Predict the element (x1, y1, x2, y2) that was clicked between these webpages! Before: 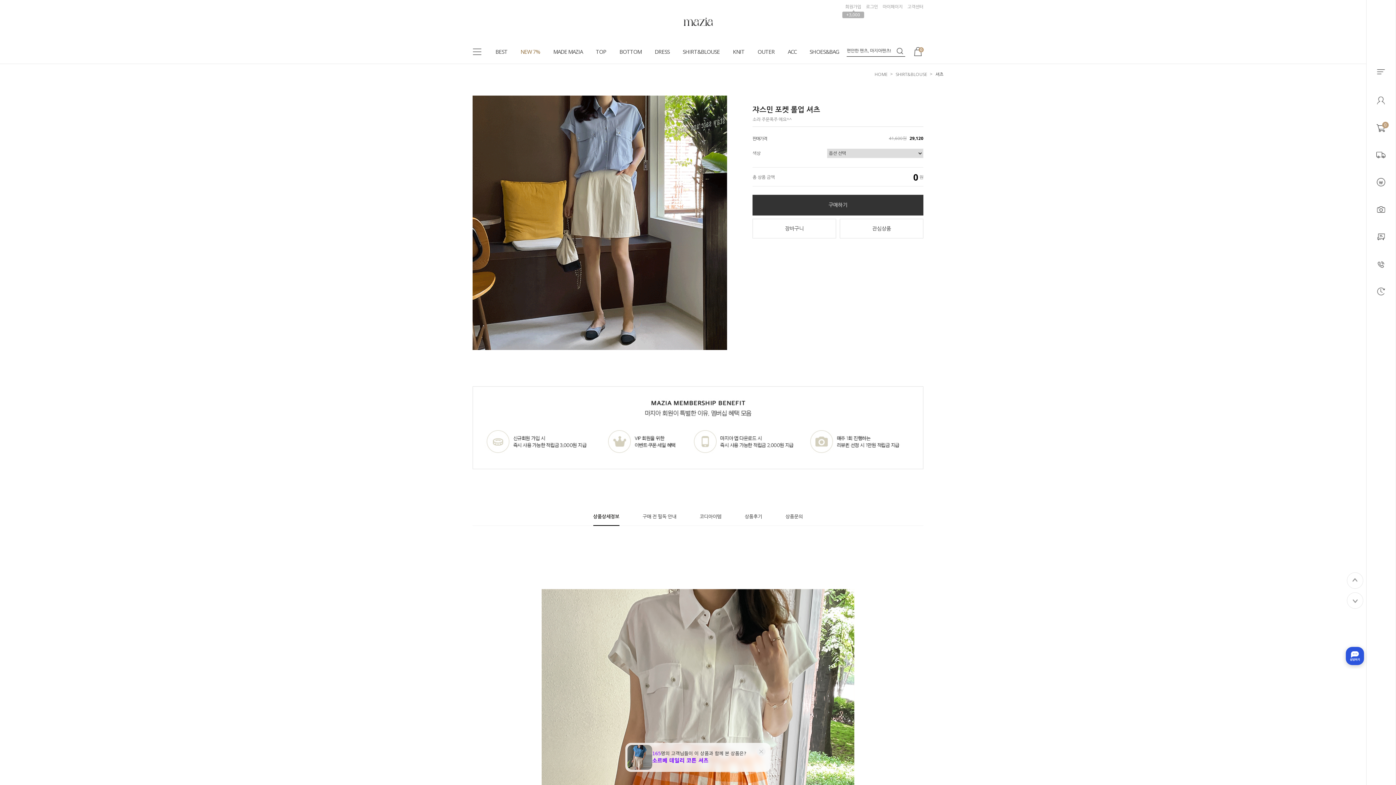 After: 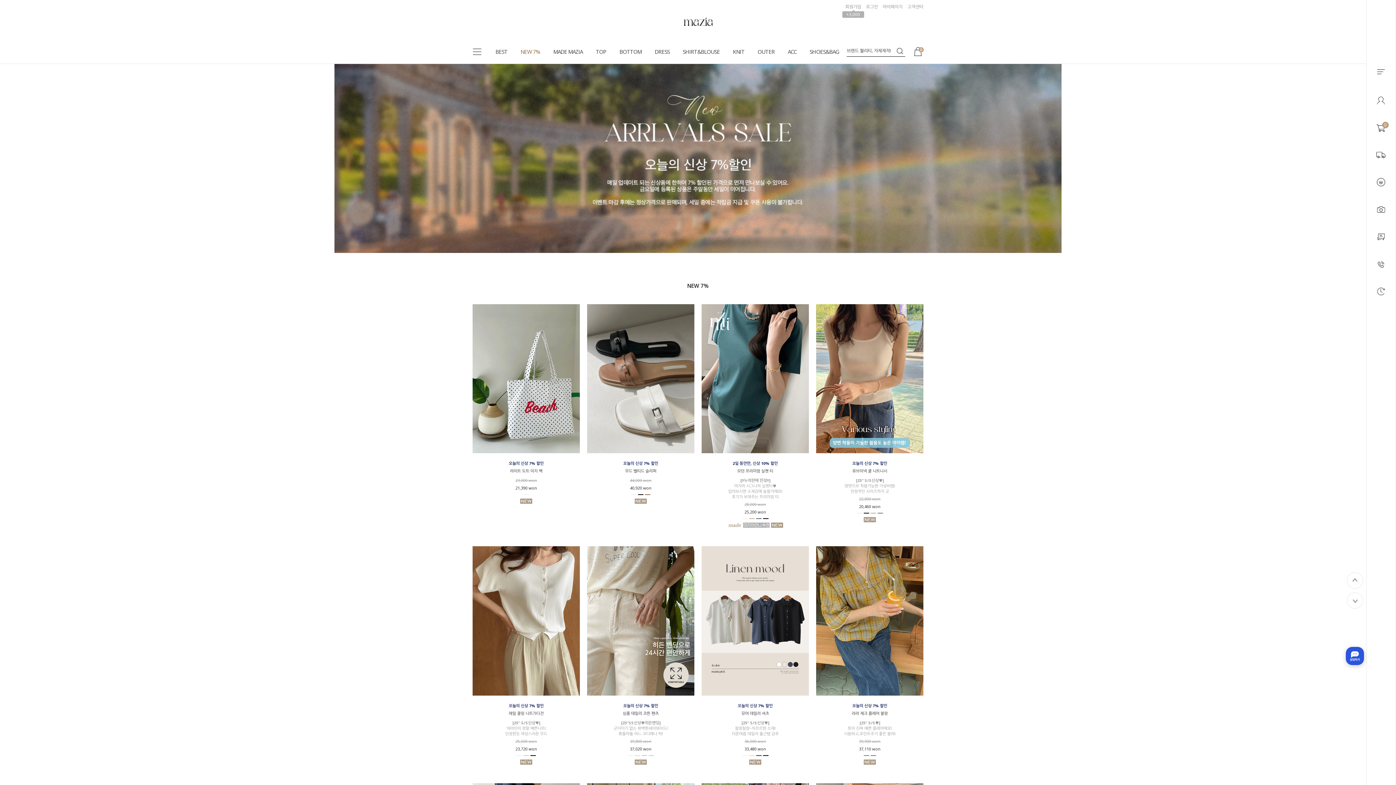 Action: label: NEW 7% bbox: (520, 40, 540, 63)